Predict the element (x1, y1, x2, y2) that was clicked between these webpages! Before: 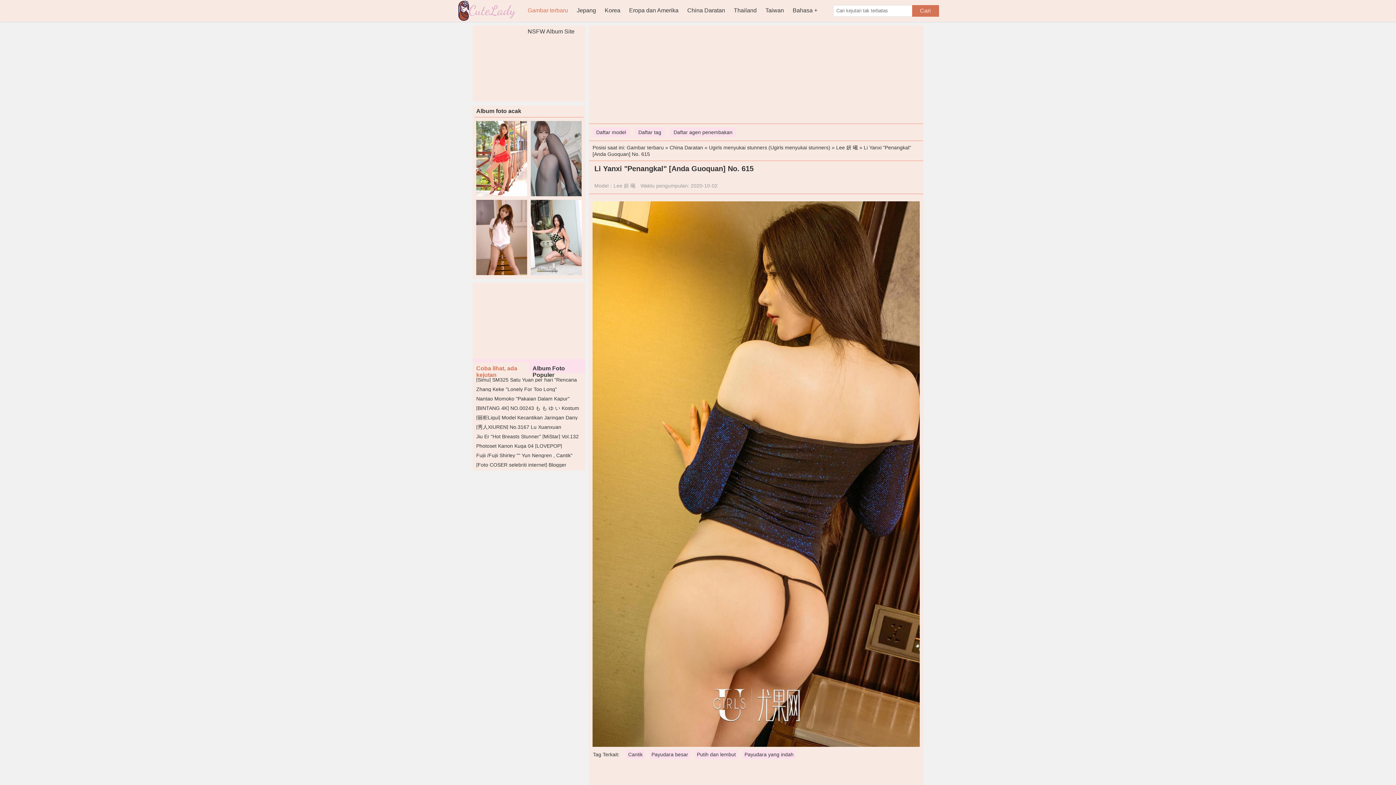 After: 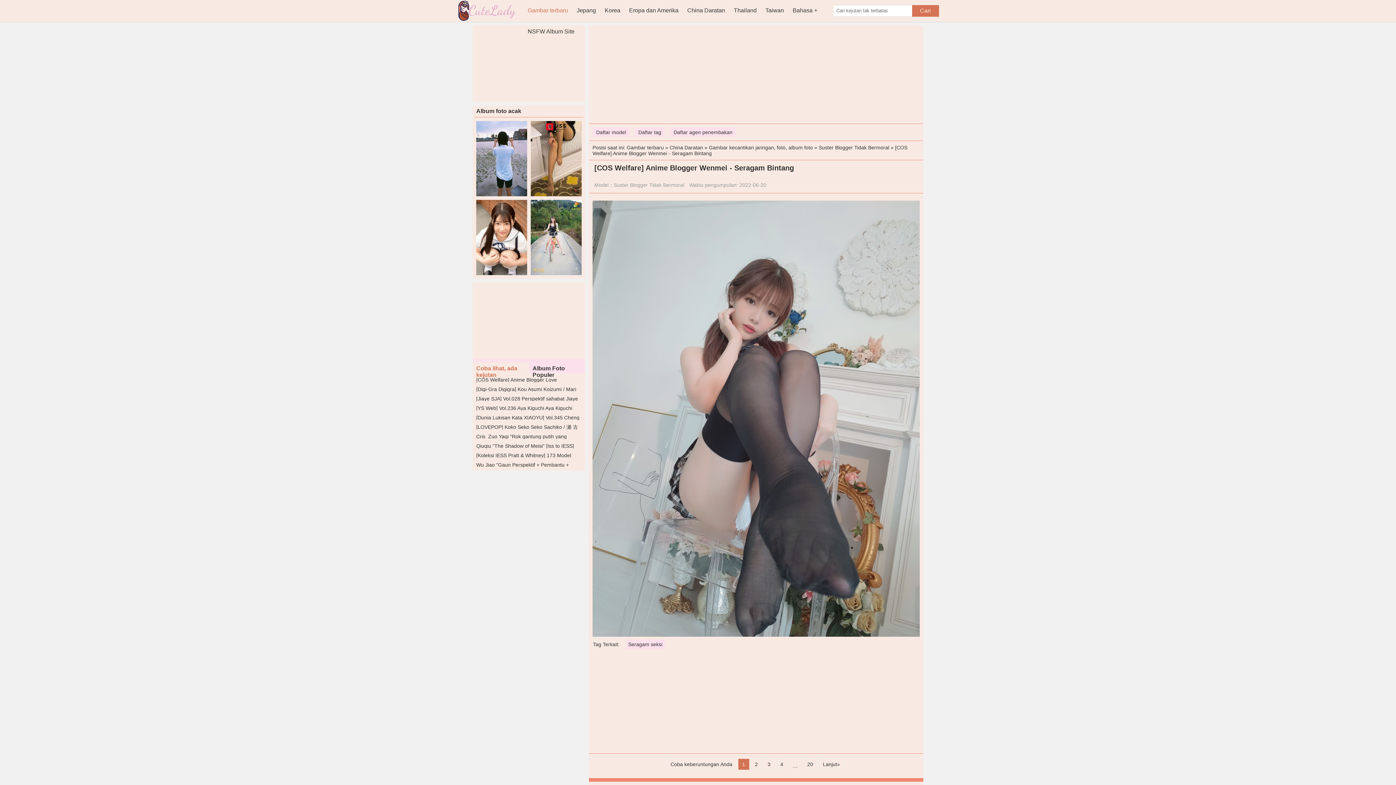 Action: bbox: (530, 121, 581, 196)